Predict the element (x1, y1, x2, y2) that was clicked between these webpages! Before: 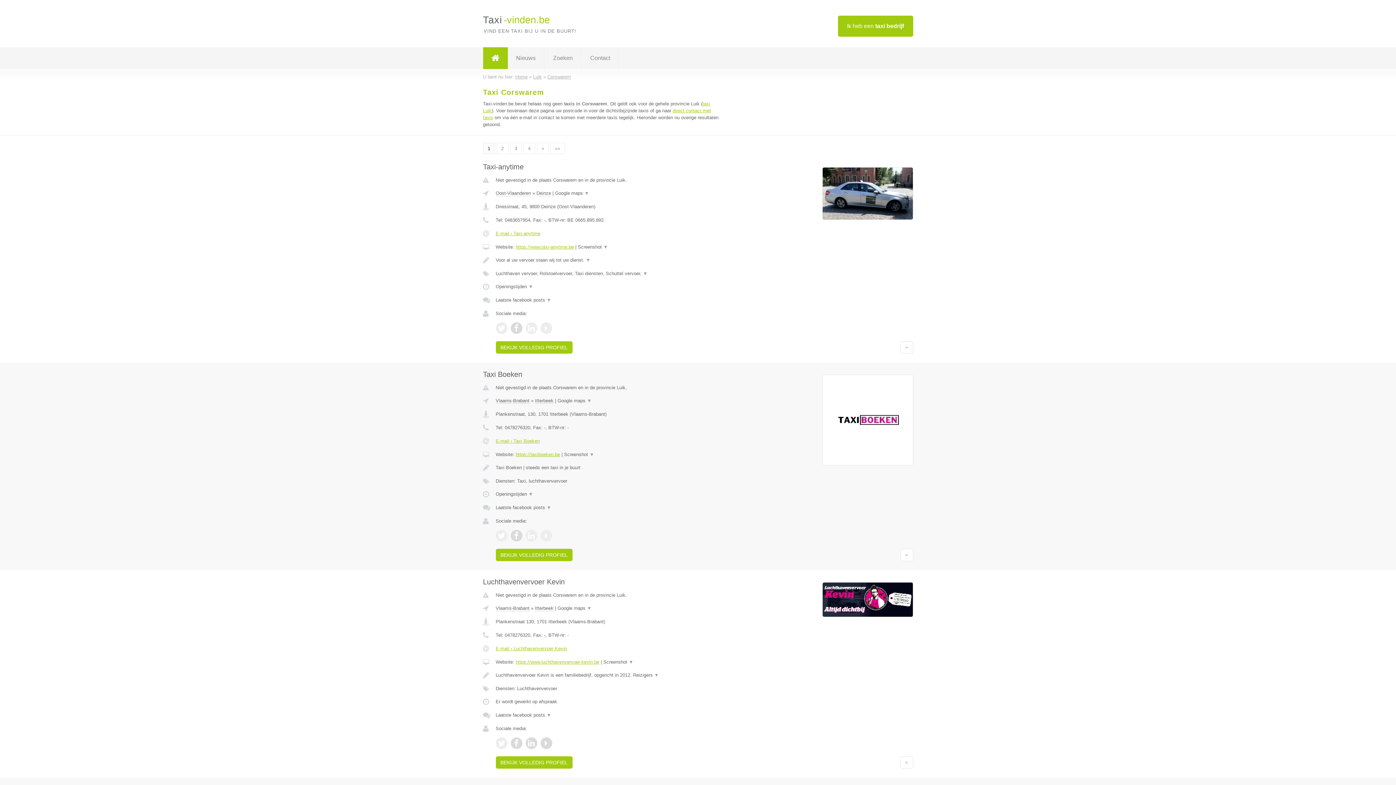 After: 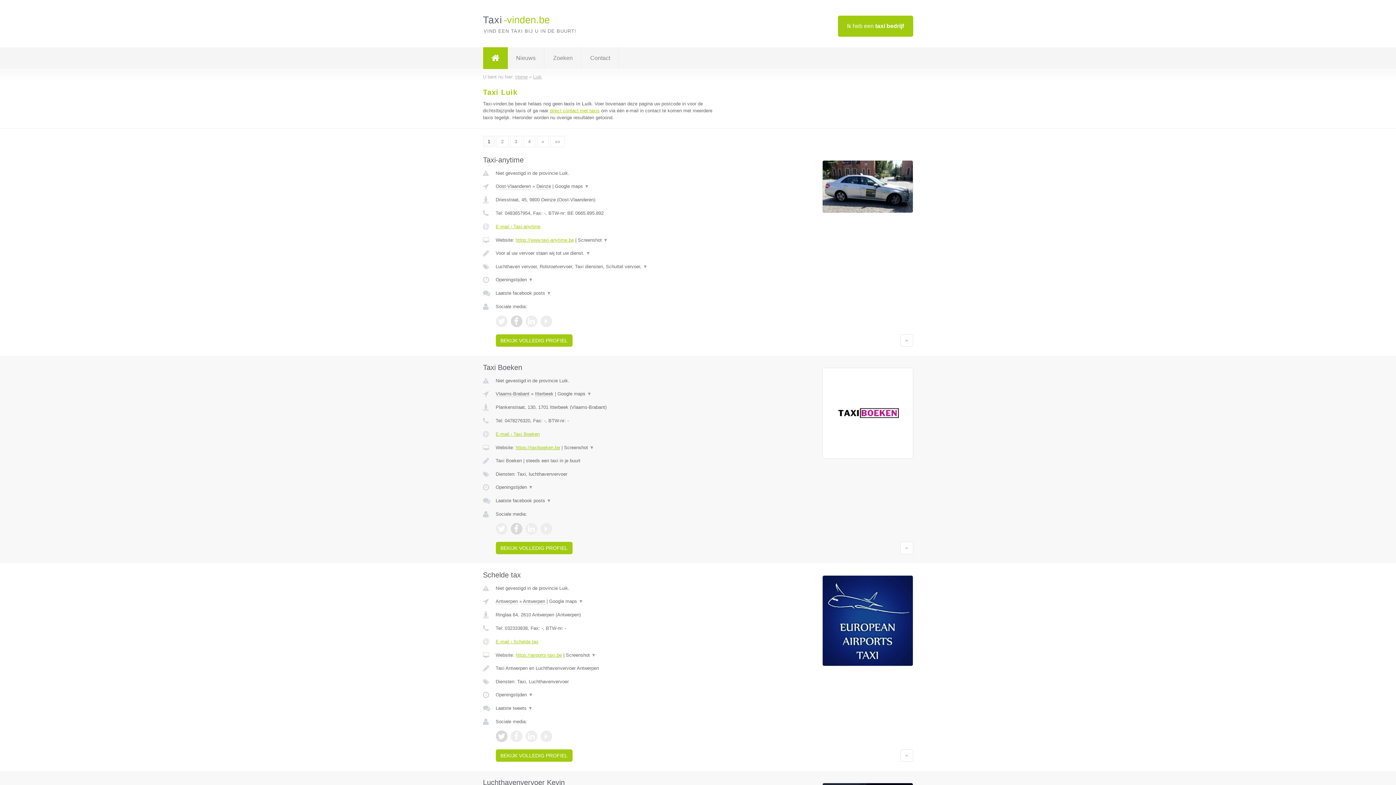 Action: label: Luik bbox: (533, 74, 542, 79)